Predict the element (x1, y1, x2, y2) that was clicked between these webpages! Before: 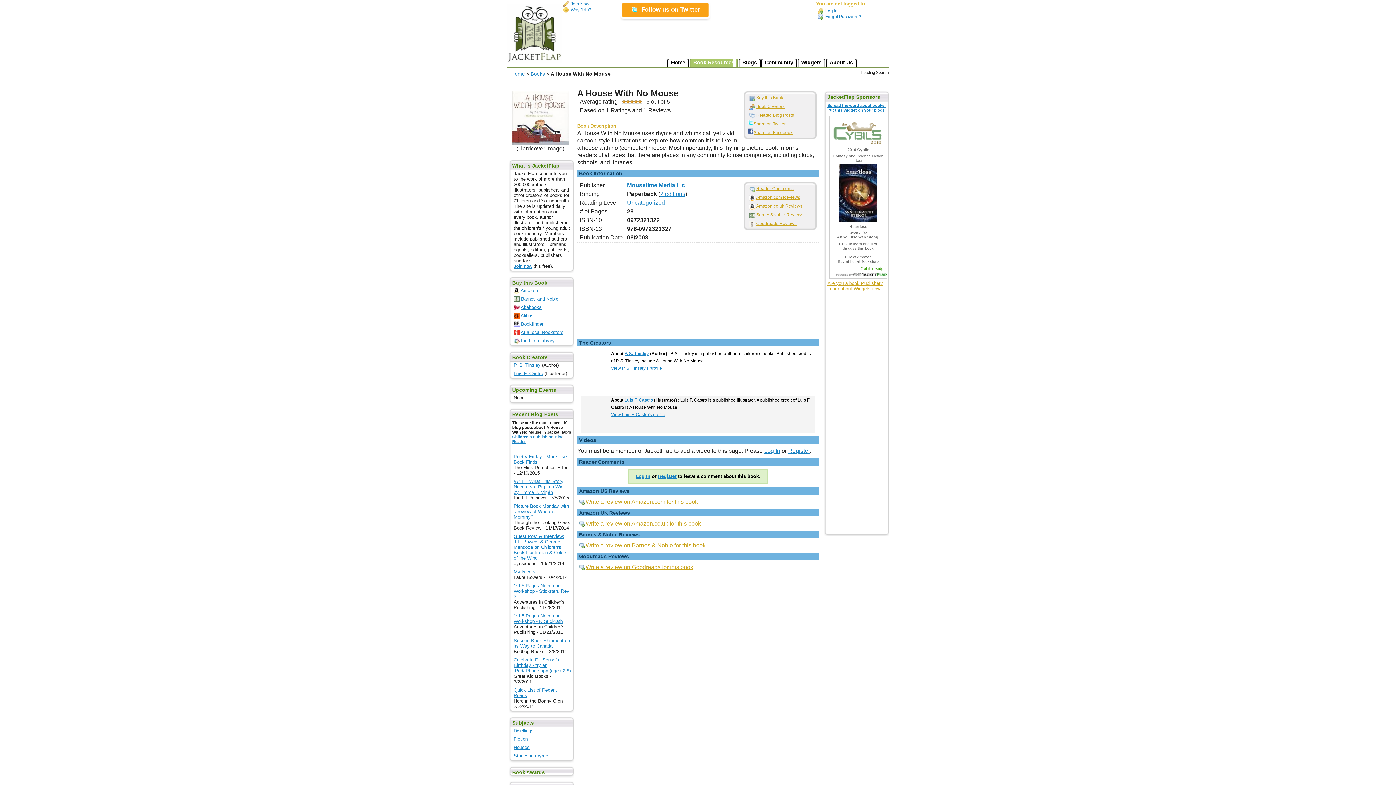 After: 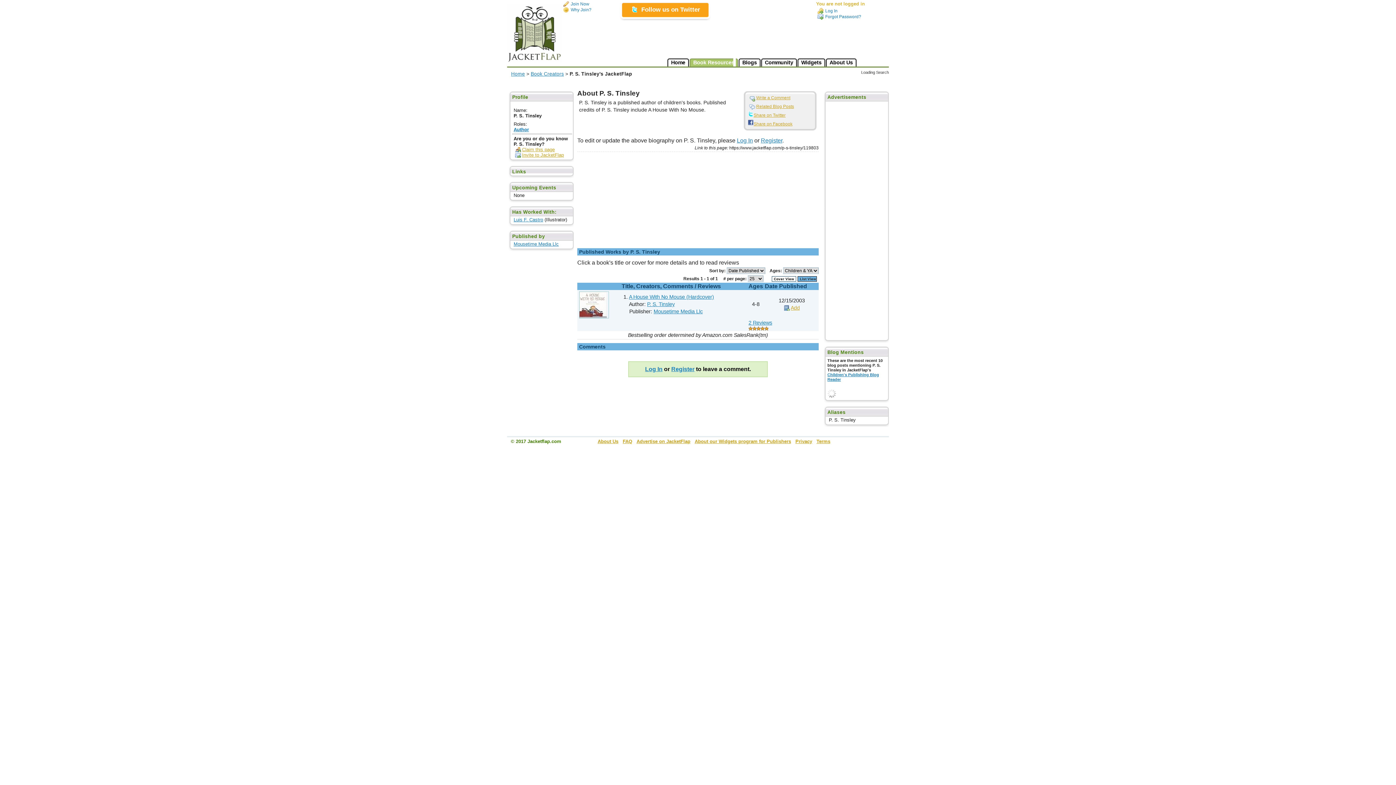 Action: bbox: (611, 365, 662, 370) label: View P. S. Tinsley's profile